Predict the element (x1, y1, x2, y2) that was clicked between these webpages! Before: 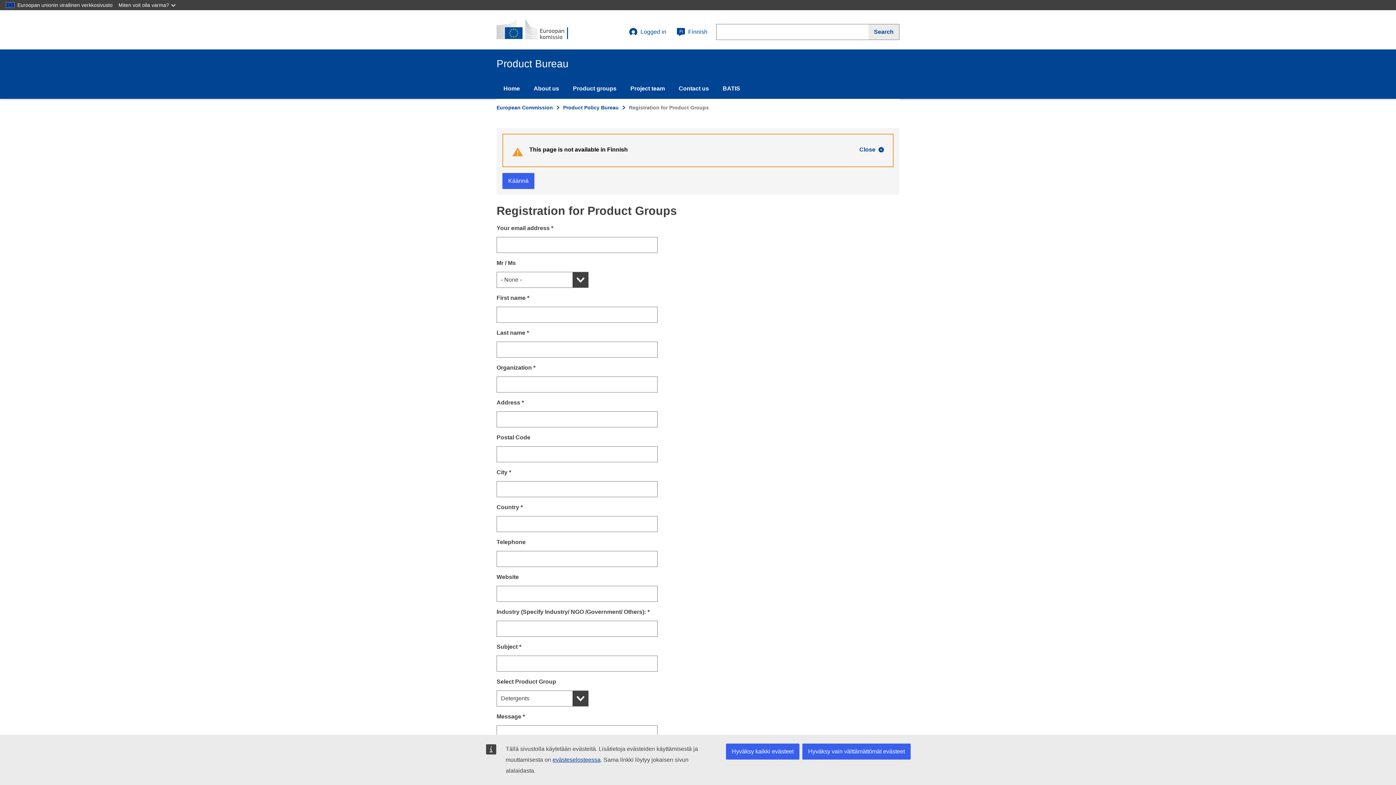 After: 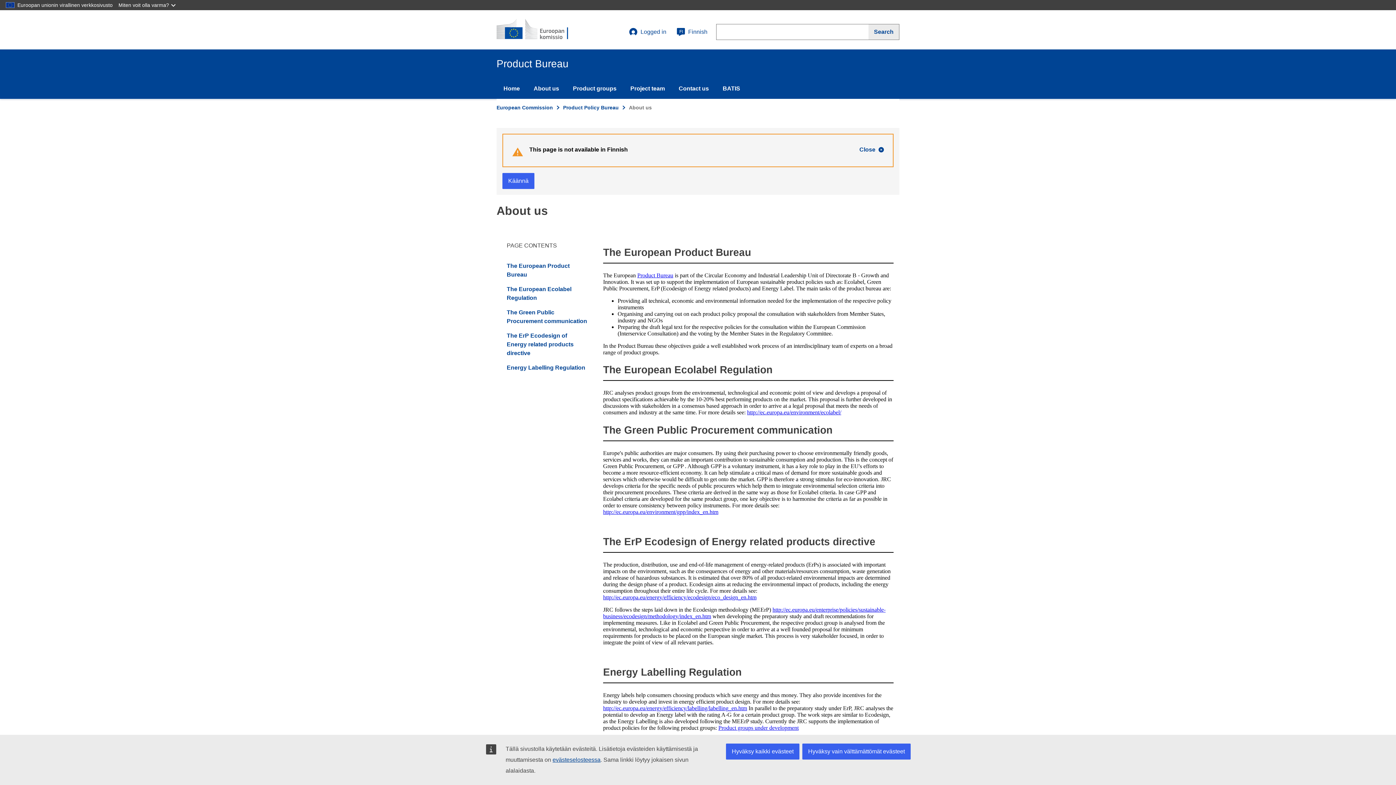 Action: bbox: (526, 78, 566, 98) label: About us